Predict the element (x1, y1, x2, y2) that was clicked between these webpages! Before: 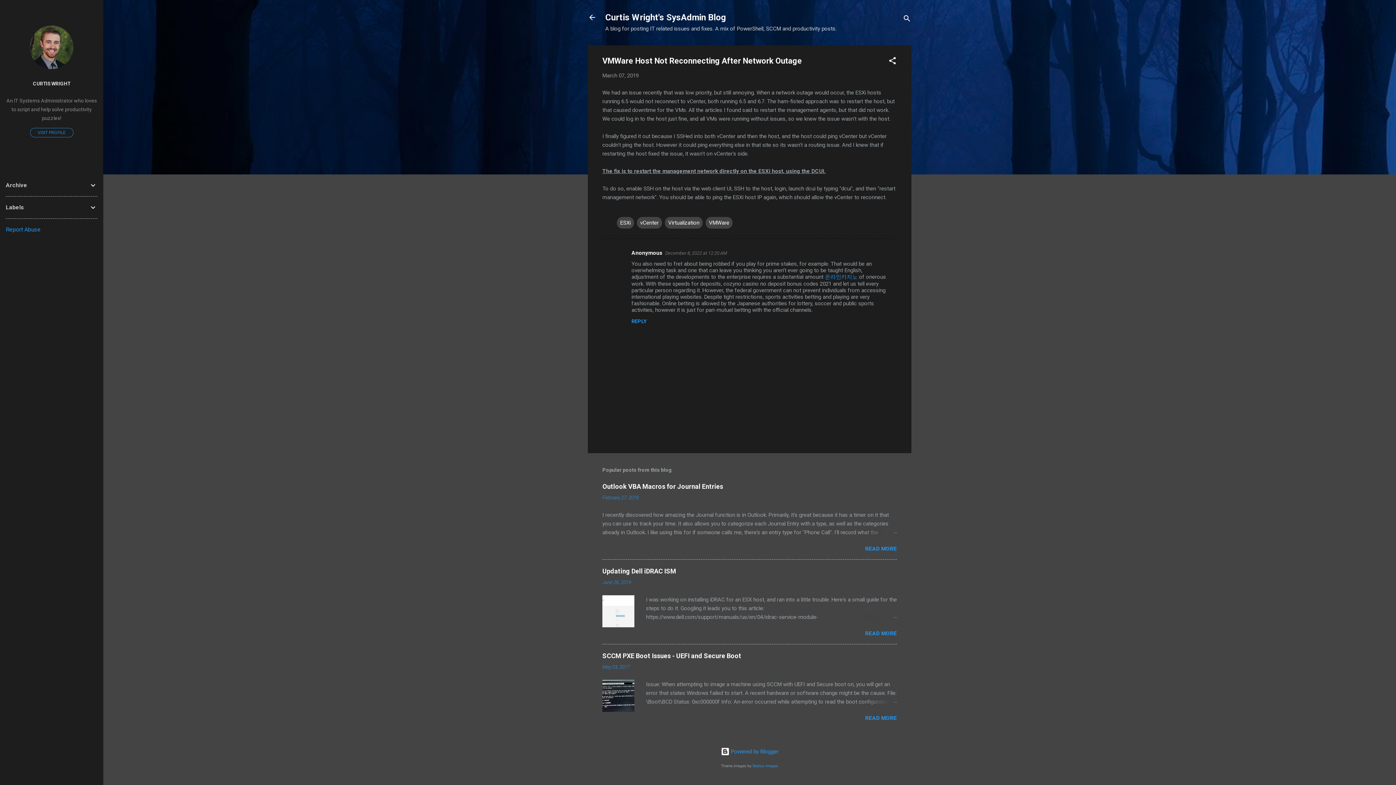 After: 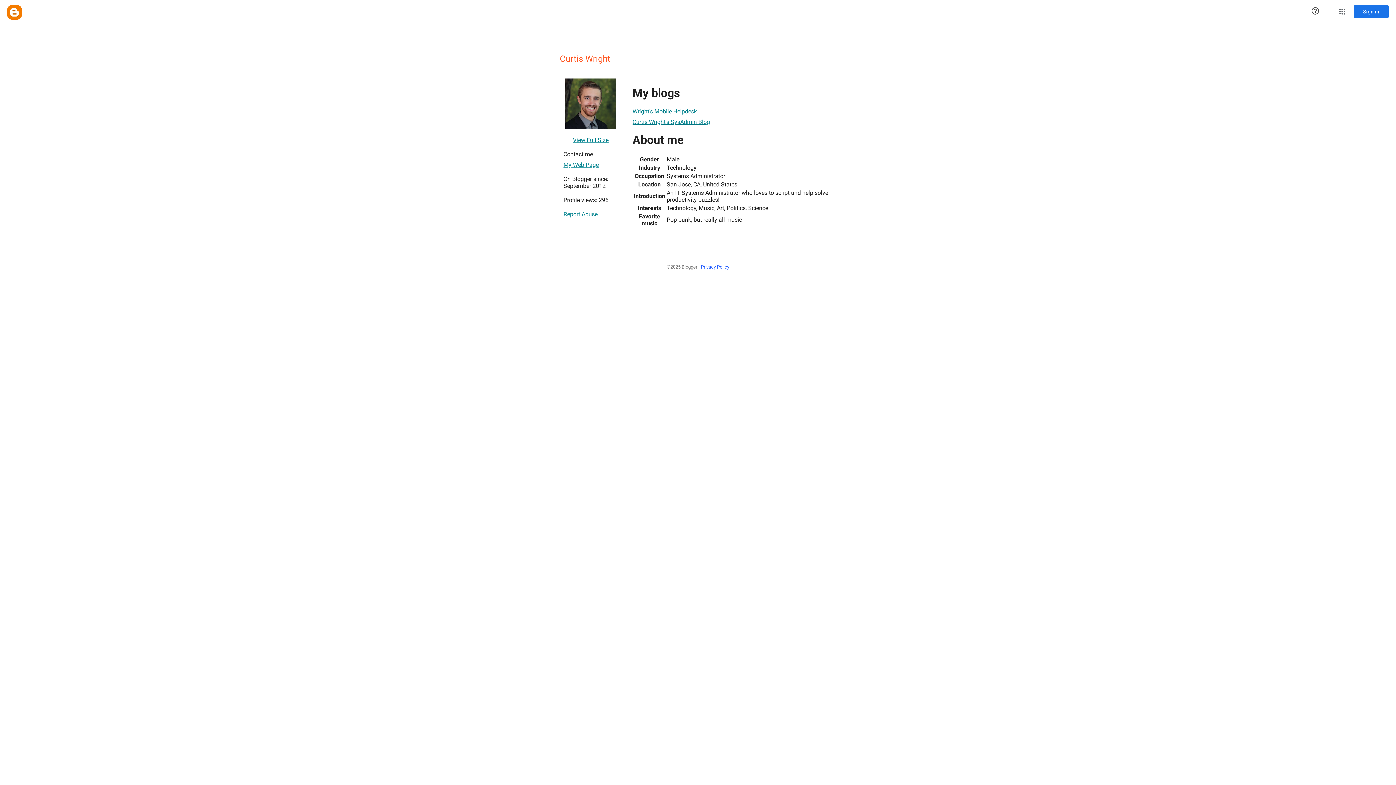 Action: bbox: (29, 63, 73, 70)